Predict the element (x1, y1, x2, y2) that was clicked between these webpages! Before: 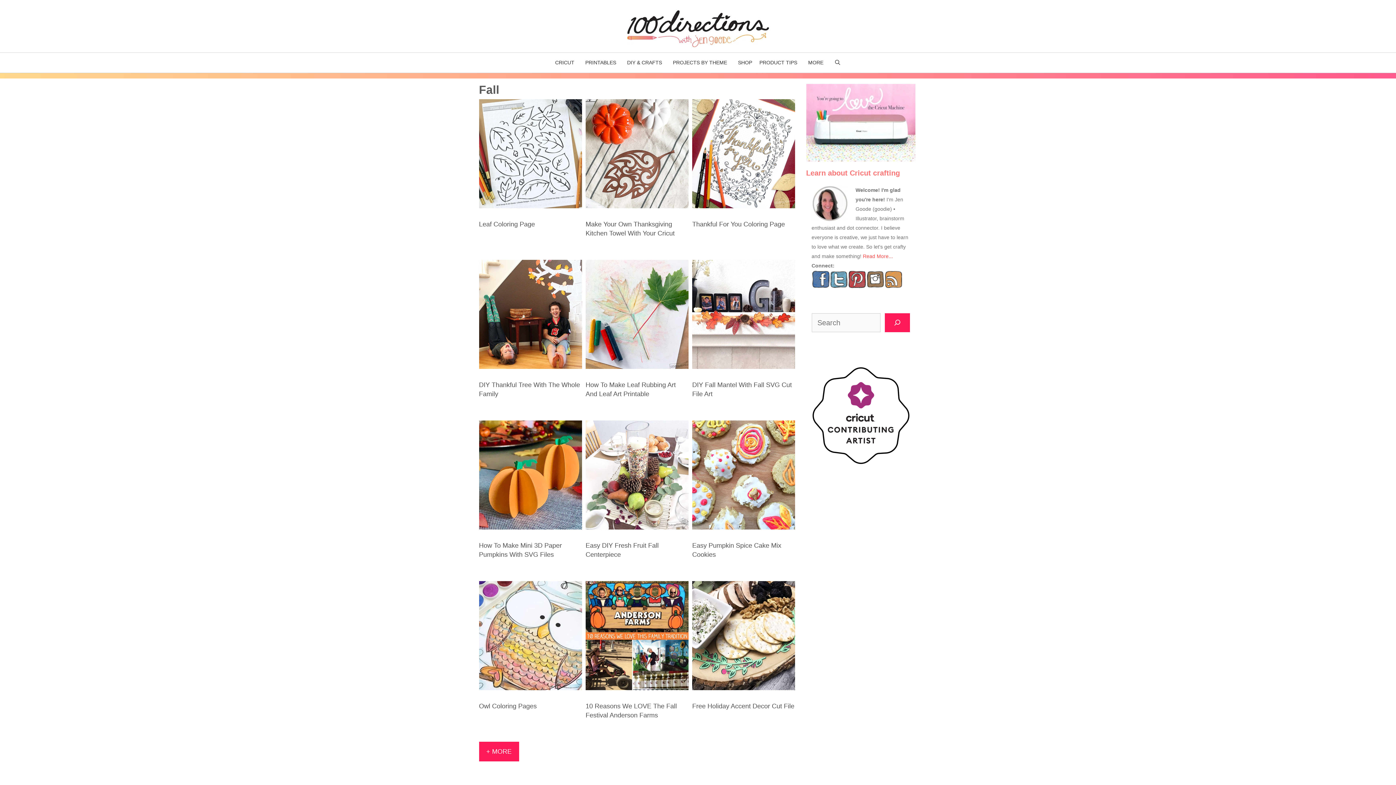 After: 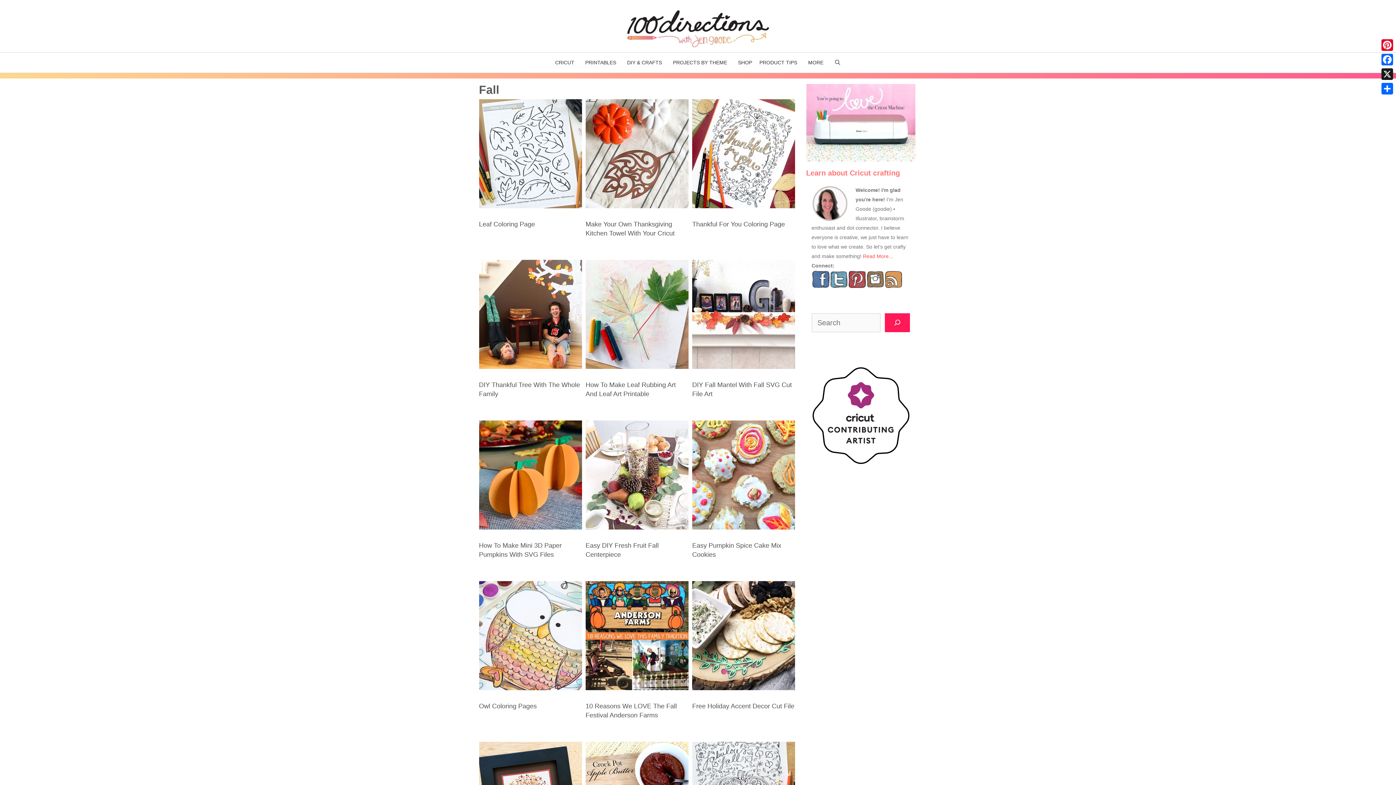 Action: bbox: (479, 742, 519, 761) label: + MORE